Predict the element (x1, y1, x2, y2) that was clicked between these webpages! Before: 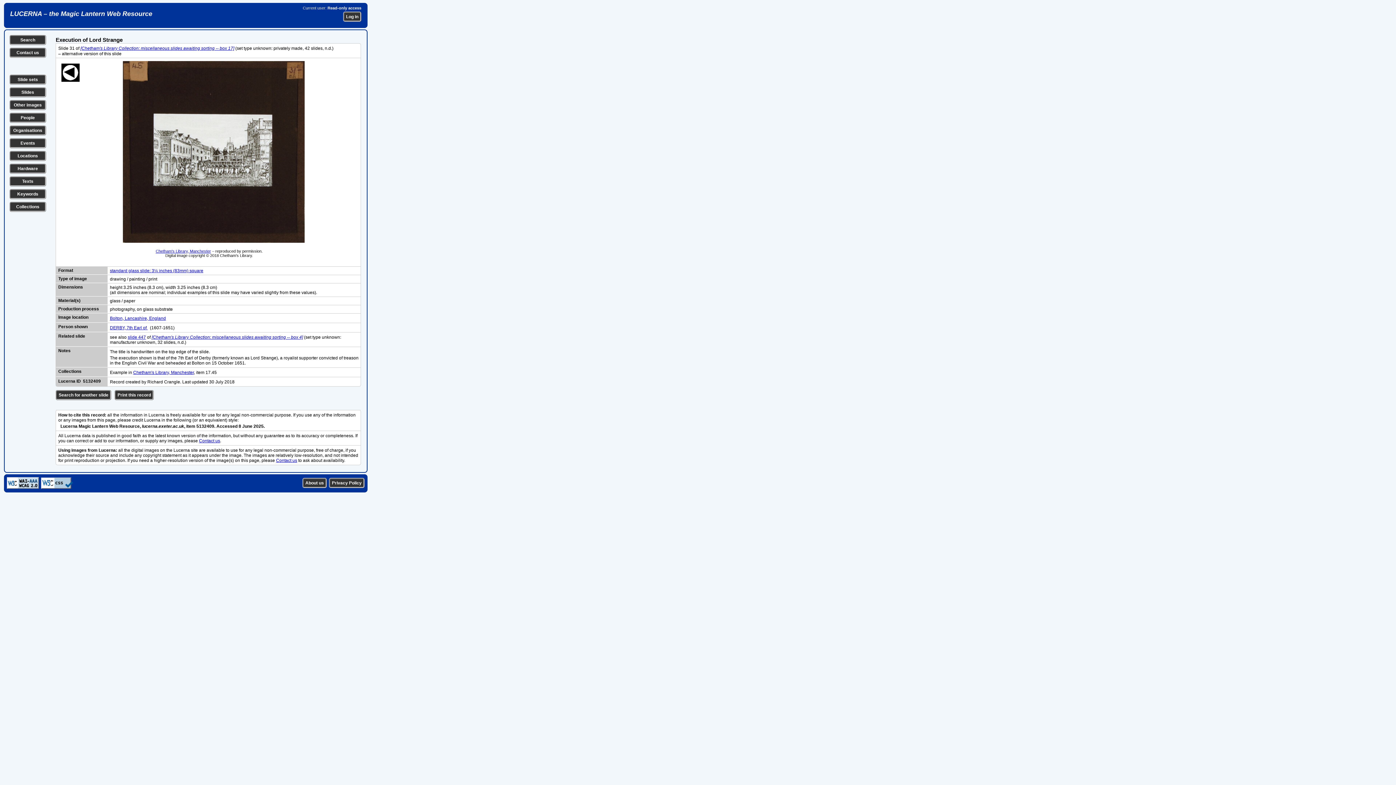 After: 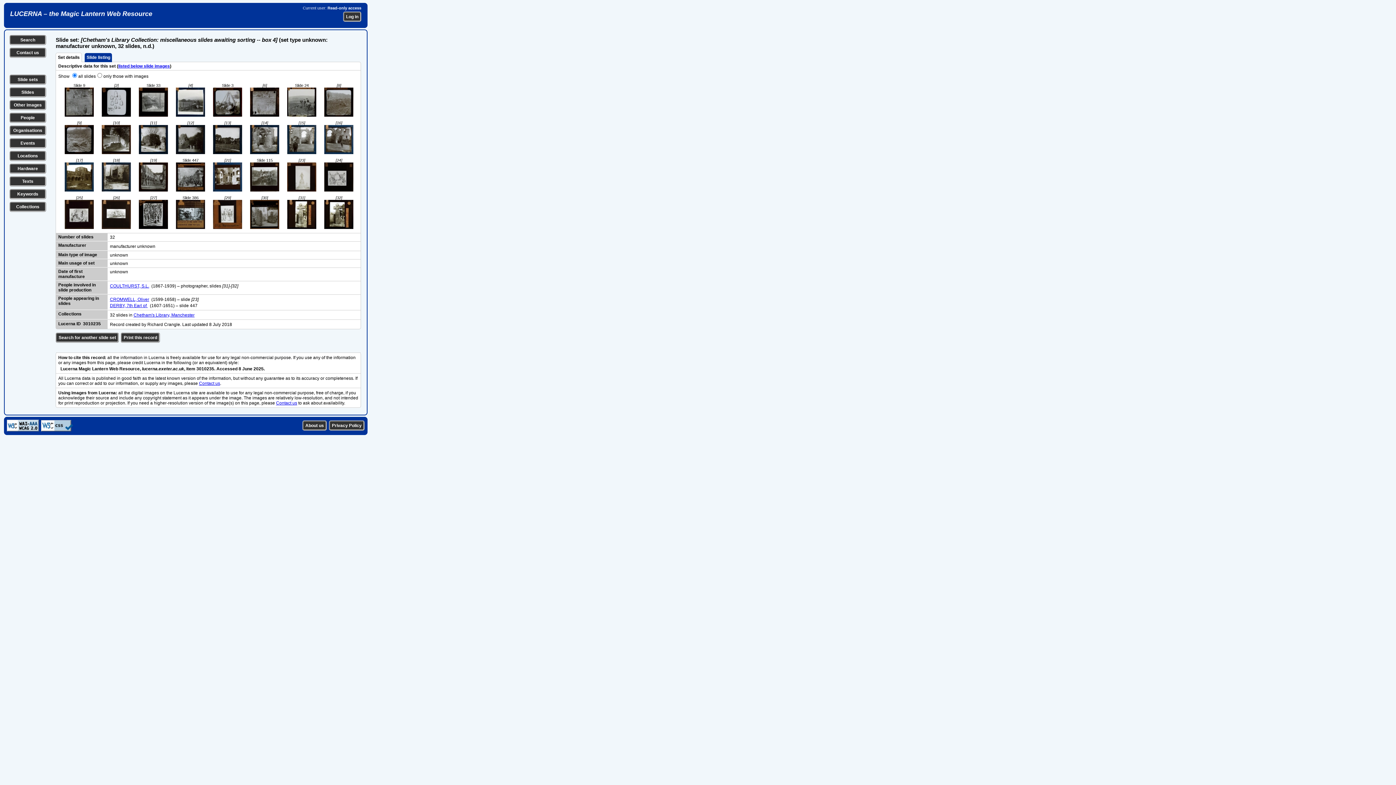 Action: label: [Chetham's Library Collection: miscellaneous slides awaiting sorting -- box 4] bbox: (151, 334, 303, 340)